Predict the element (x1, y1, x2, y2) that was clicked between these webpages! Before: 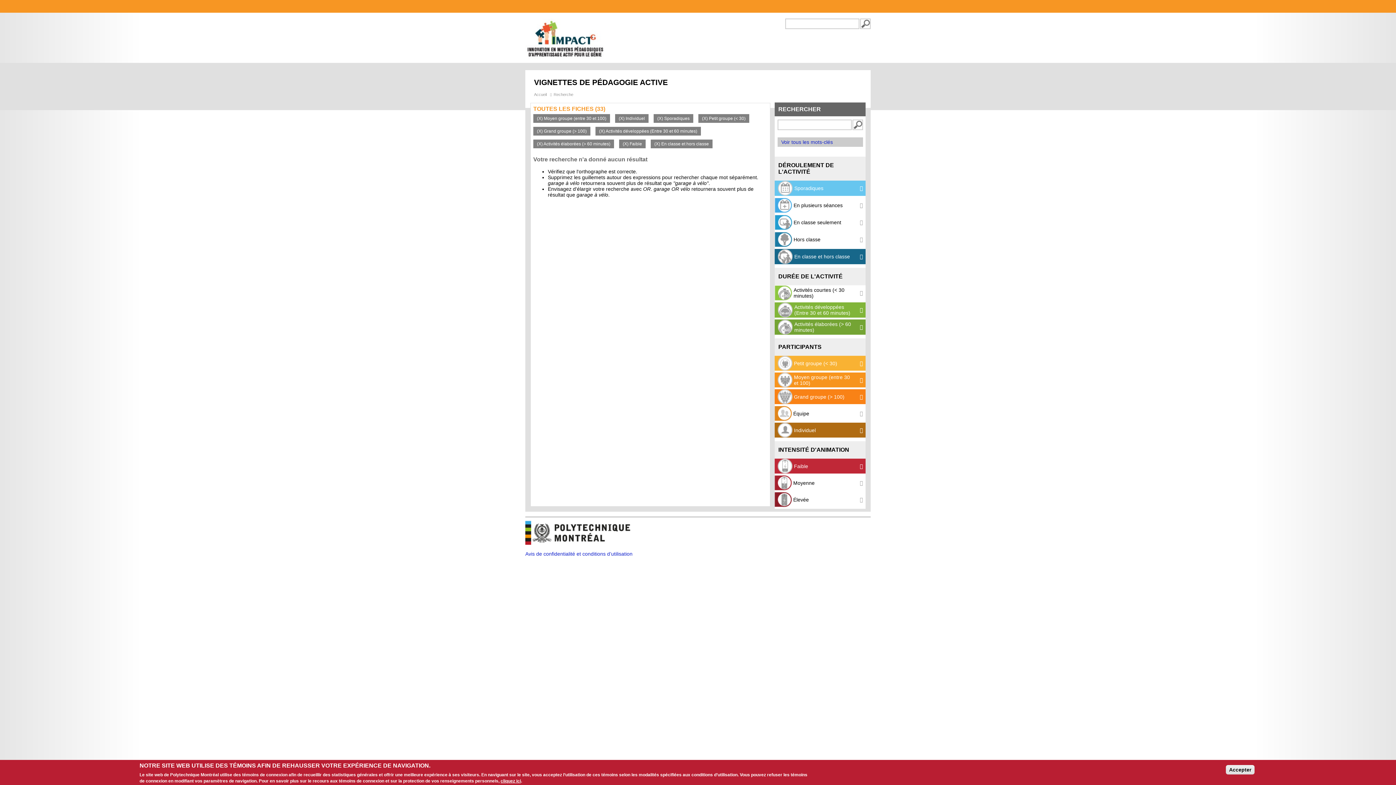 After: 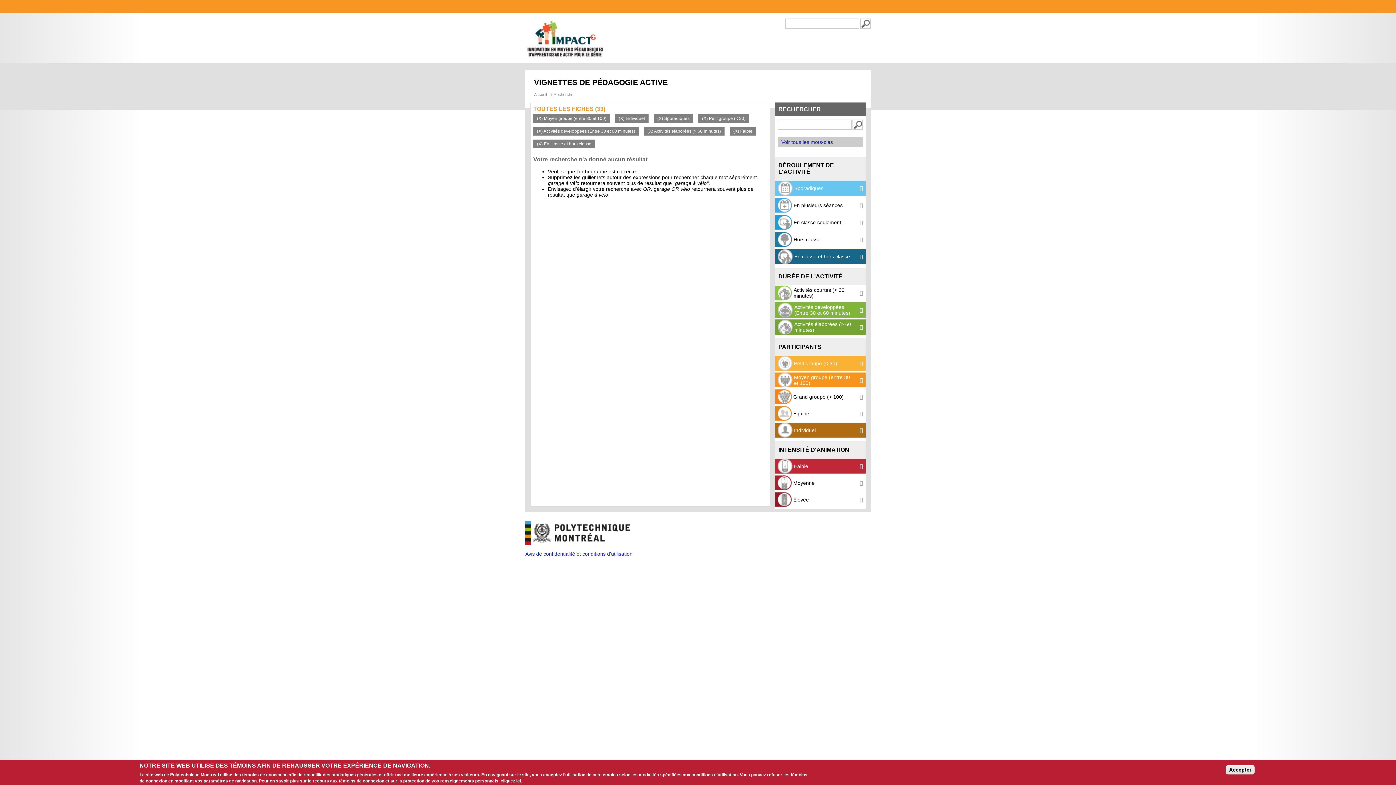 Action: label:  Grand groupe (> 100) bbox: (774, 389, 865, 404)